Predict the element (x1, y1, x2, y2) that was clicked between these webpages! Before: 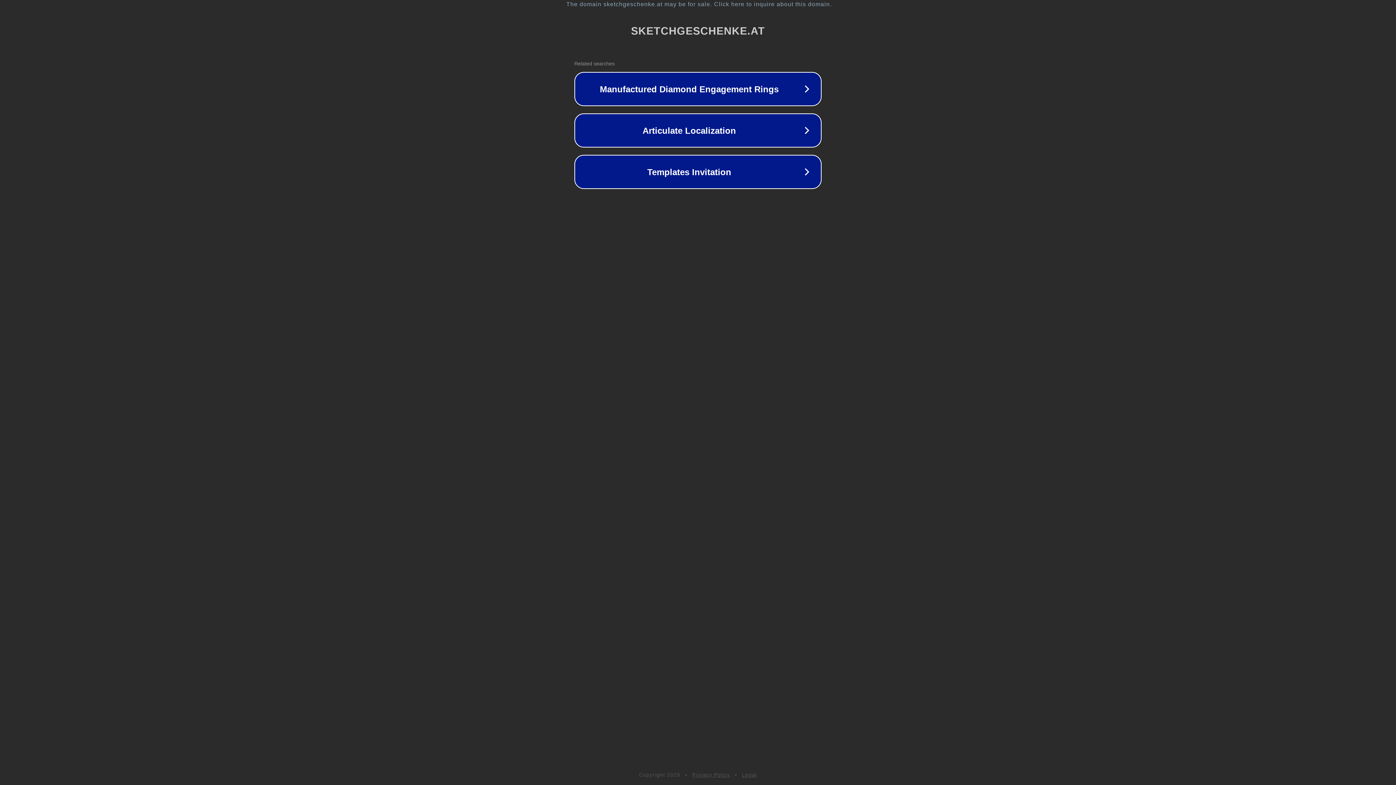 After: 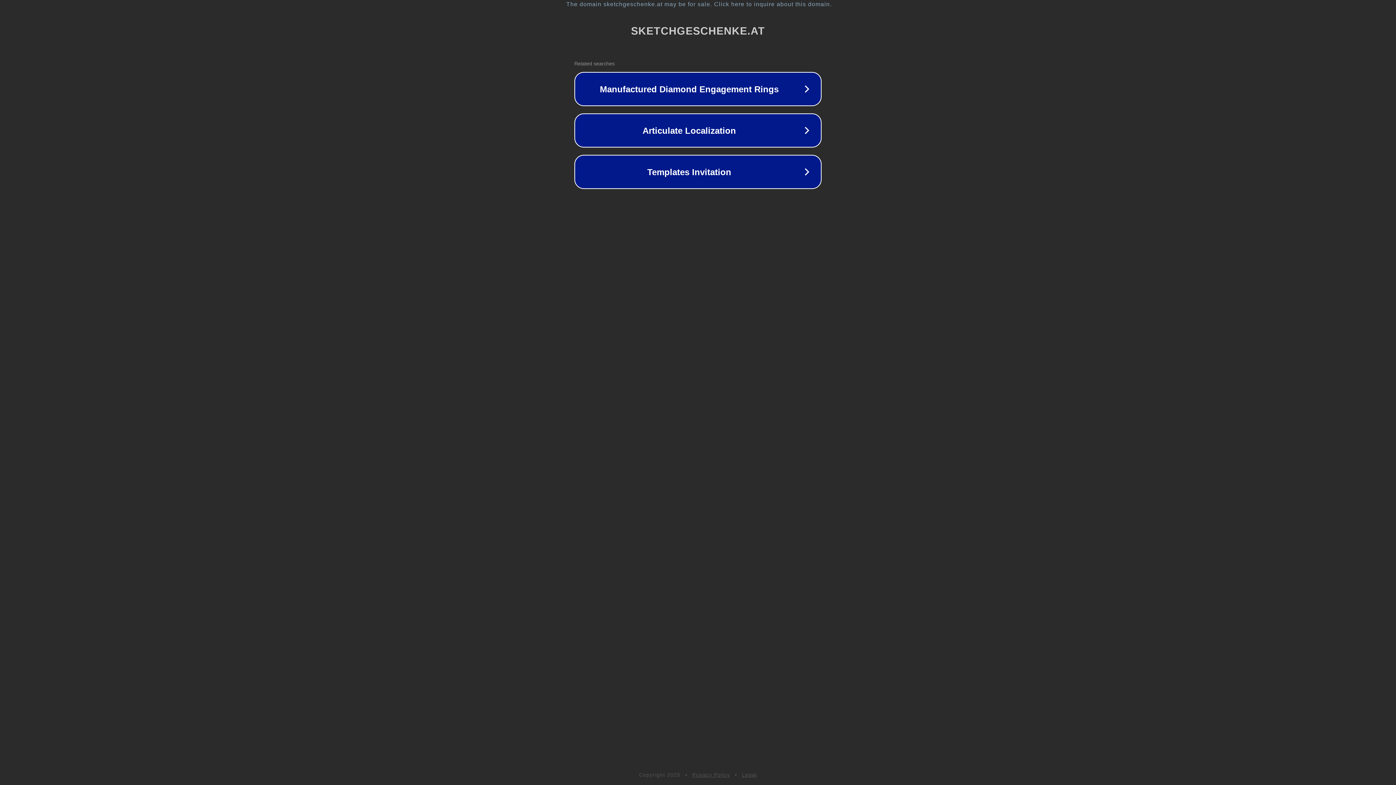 Action: label: Legal bbox: (742, 772, 757, 778)